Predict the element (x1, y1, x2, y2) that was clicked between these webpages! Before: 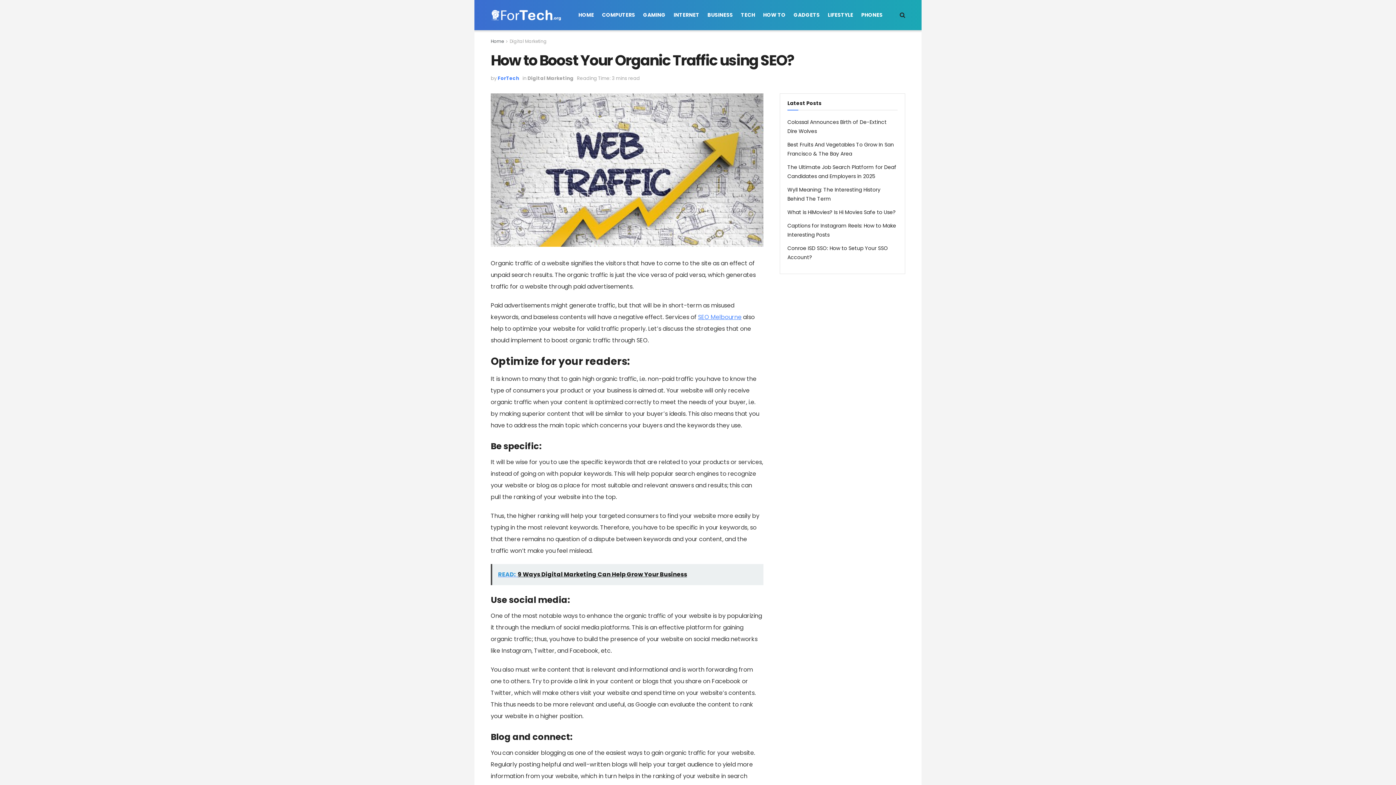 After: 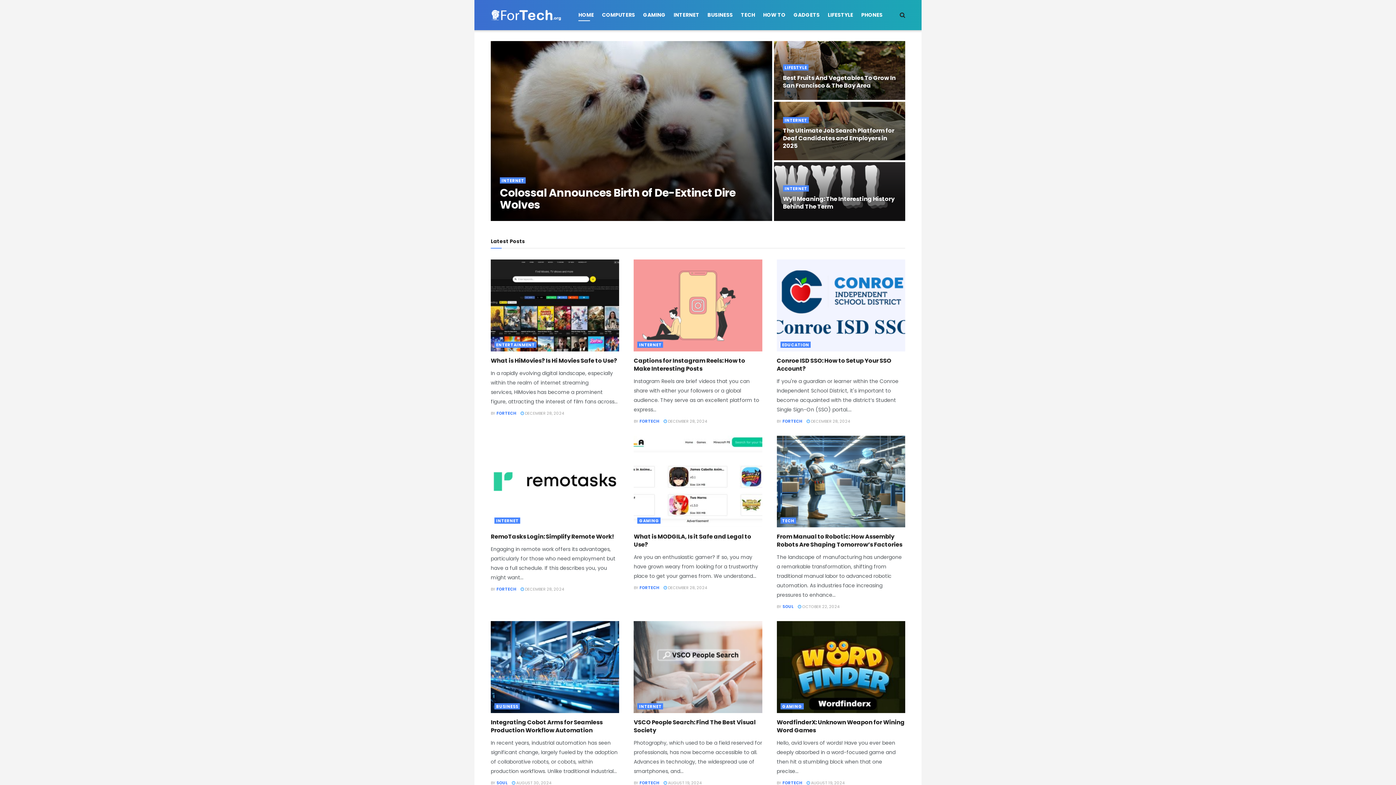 Action: bbox: (490, 38, 504, 44) label: Home